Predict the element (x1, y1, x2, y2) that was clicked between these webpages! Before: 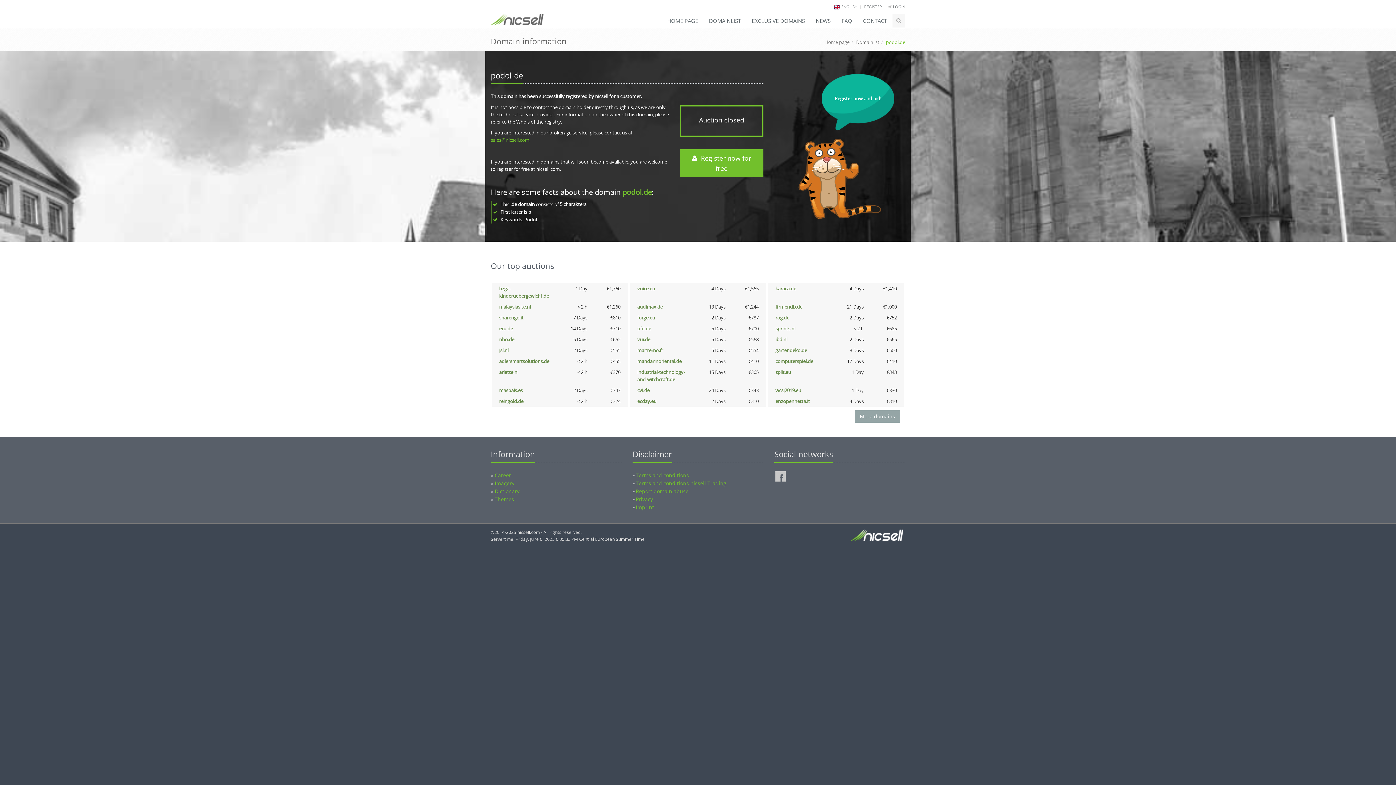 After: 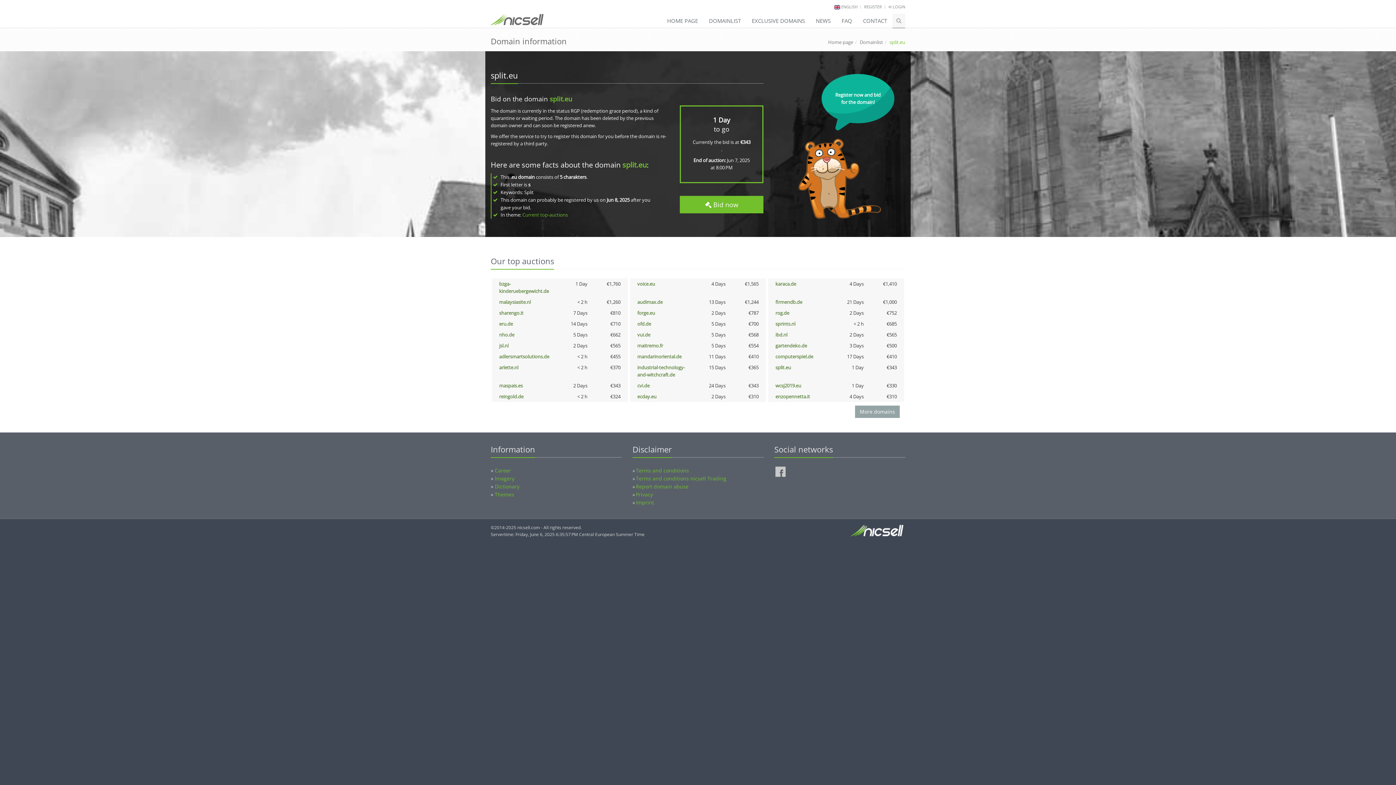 Action: bbox: (775, 369, 791, 375) label: split.eu